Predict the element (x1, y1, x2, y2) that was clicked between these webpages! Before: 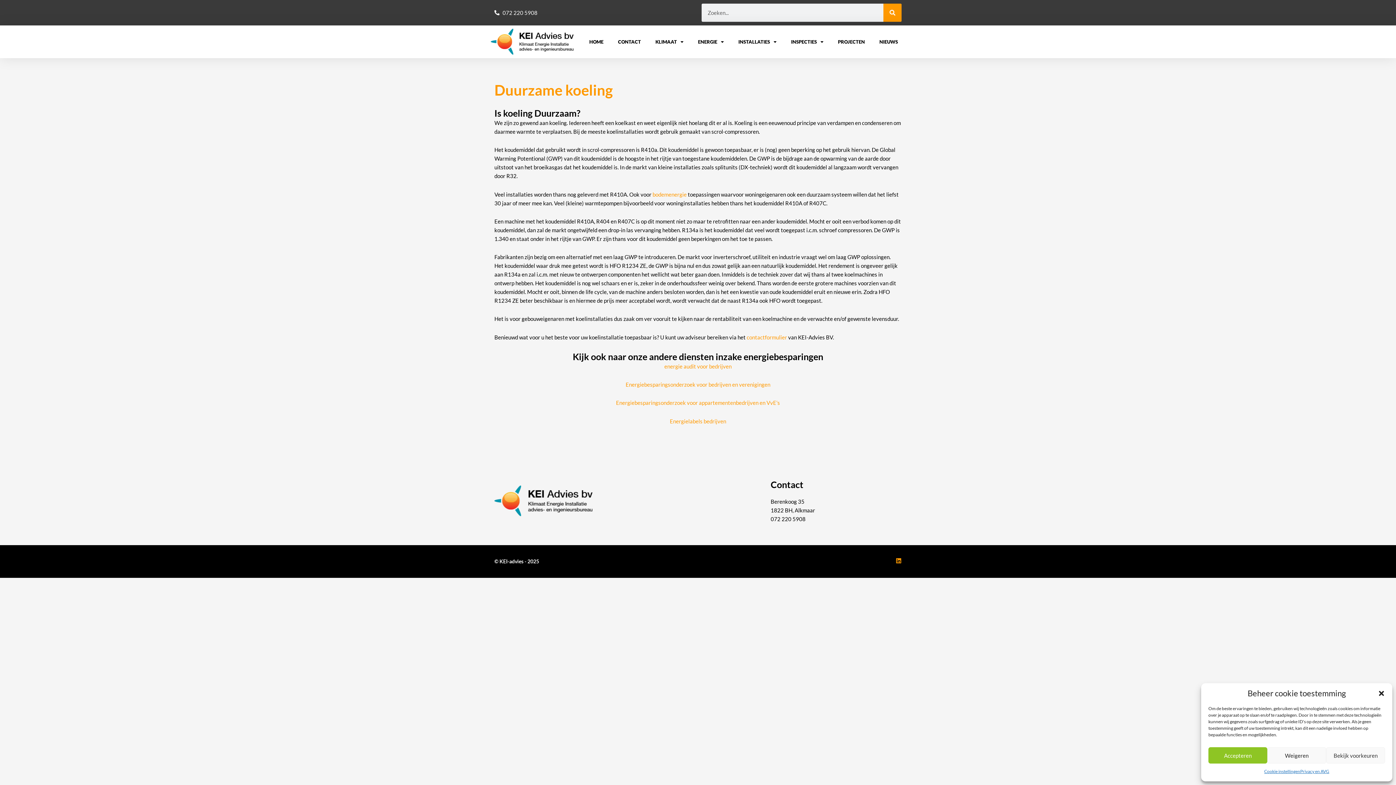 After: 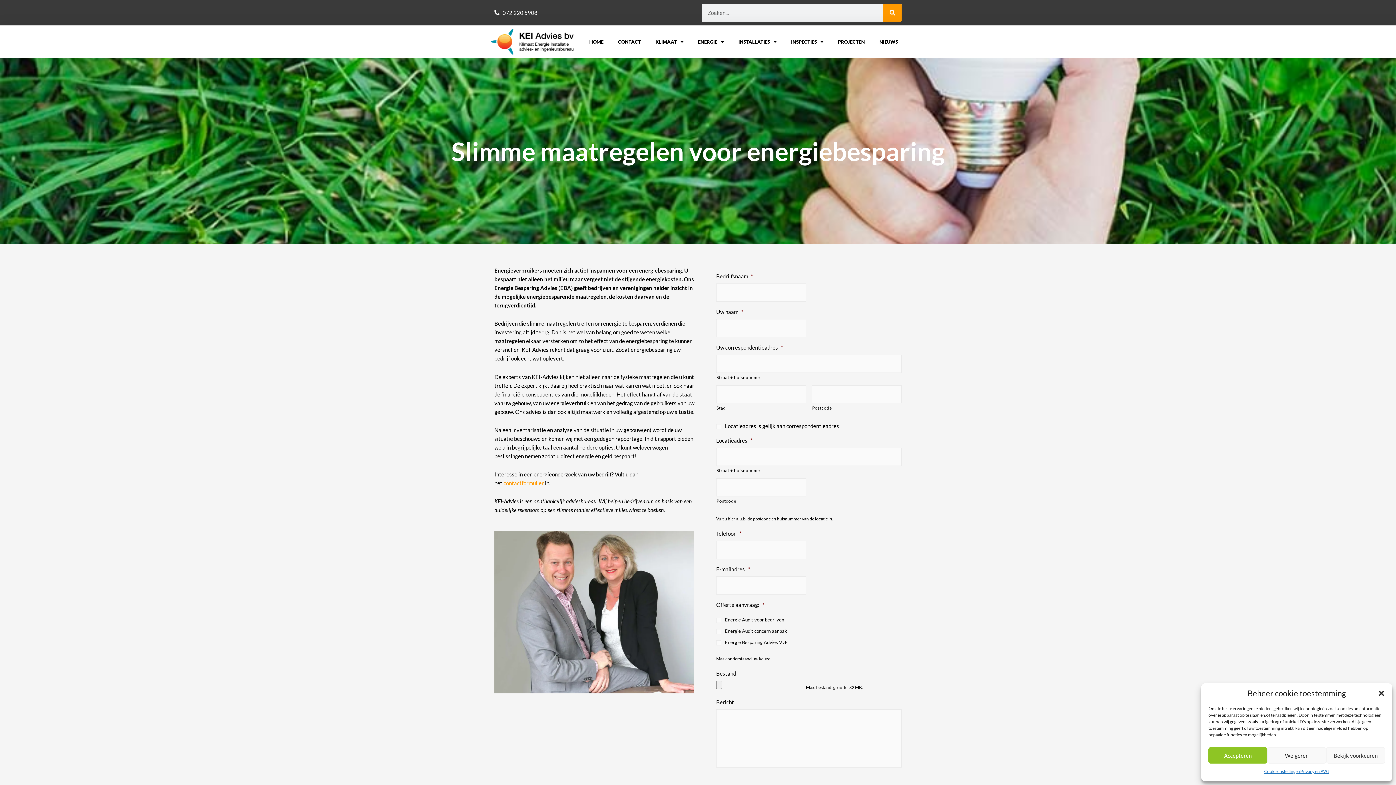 Action: bbox: (625, 381, 770, 388) label: Energiebesparingsonderzoek voor bedrijven en verenigingen